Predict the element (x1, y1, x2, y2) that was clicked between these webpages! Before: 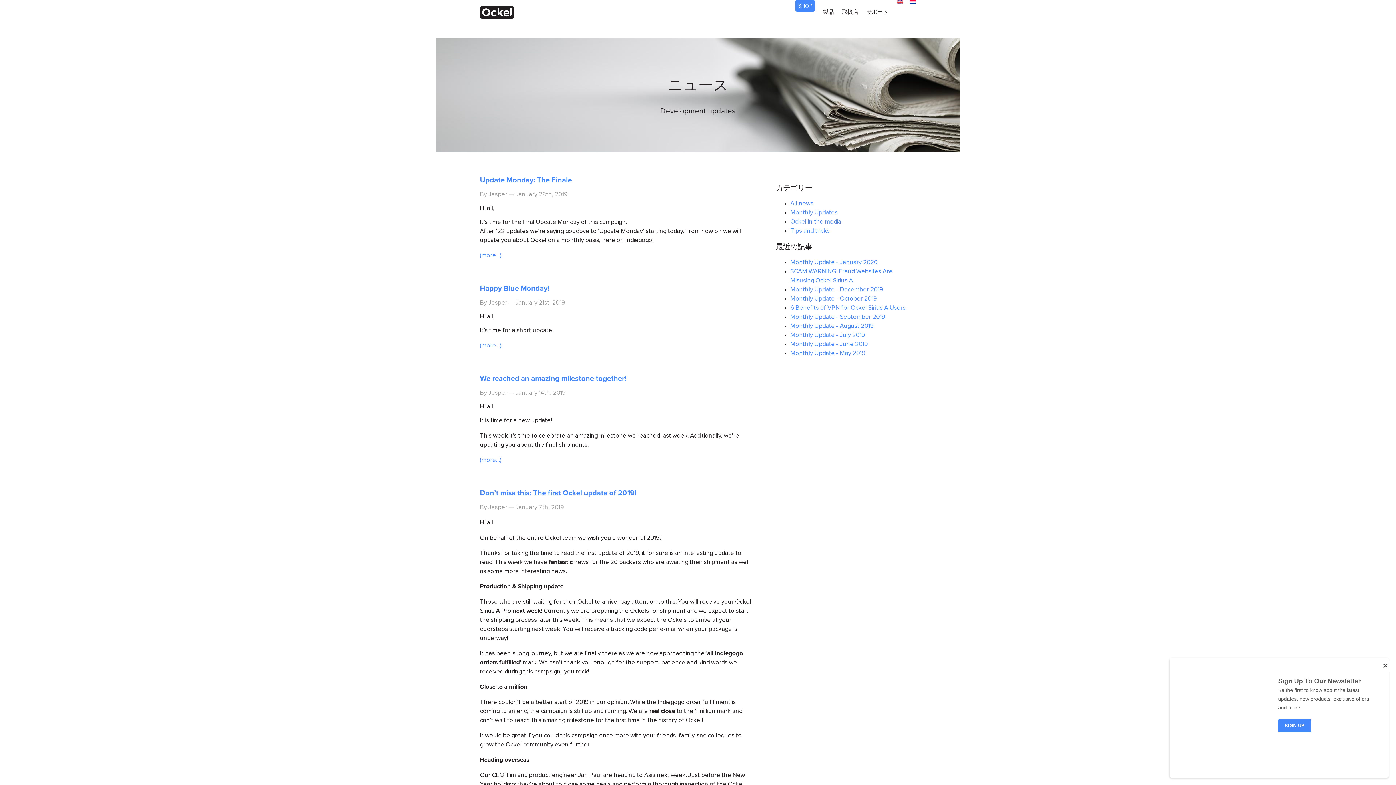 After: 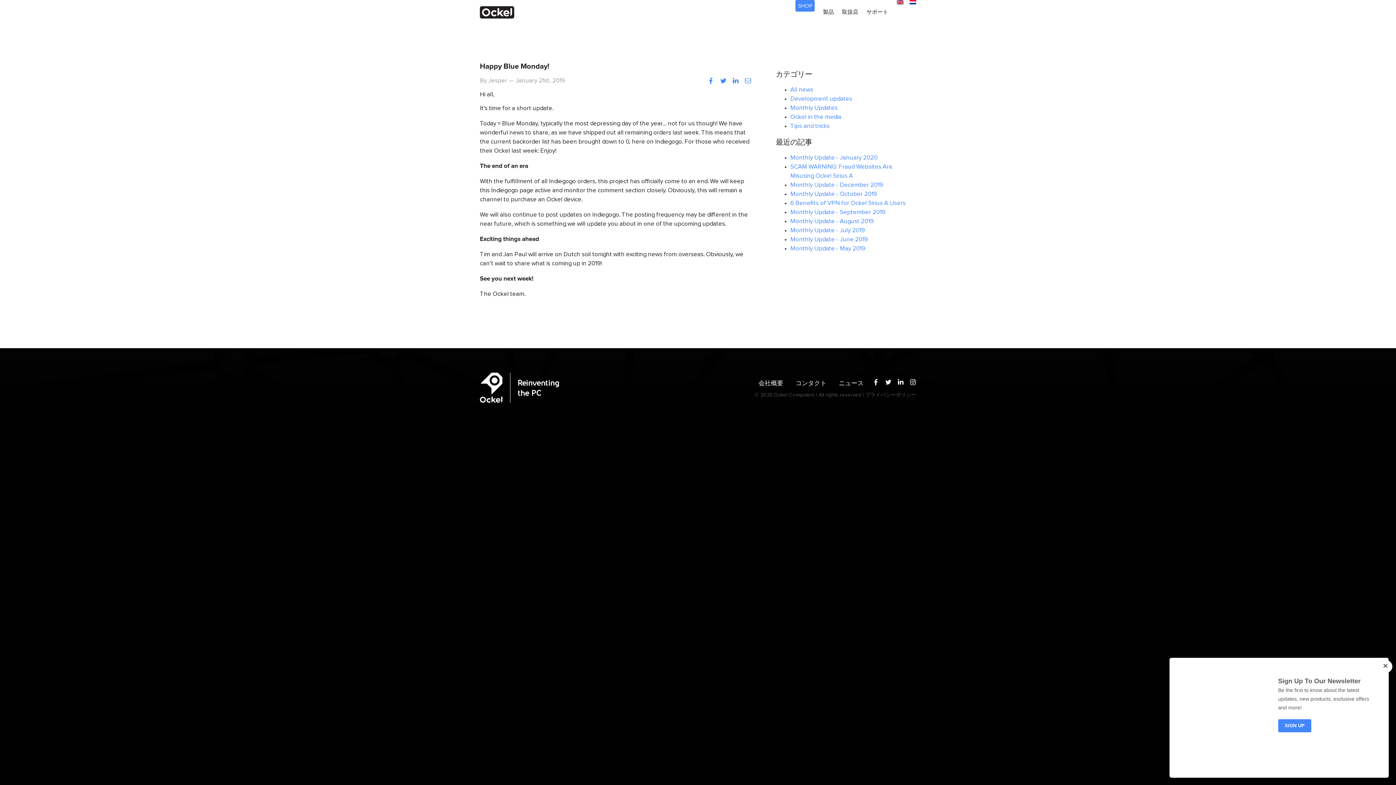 Action: bbox: (480, 285, 549, 292) label: Happy Blue Monday!